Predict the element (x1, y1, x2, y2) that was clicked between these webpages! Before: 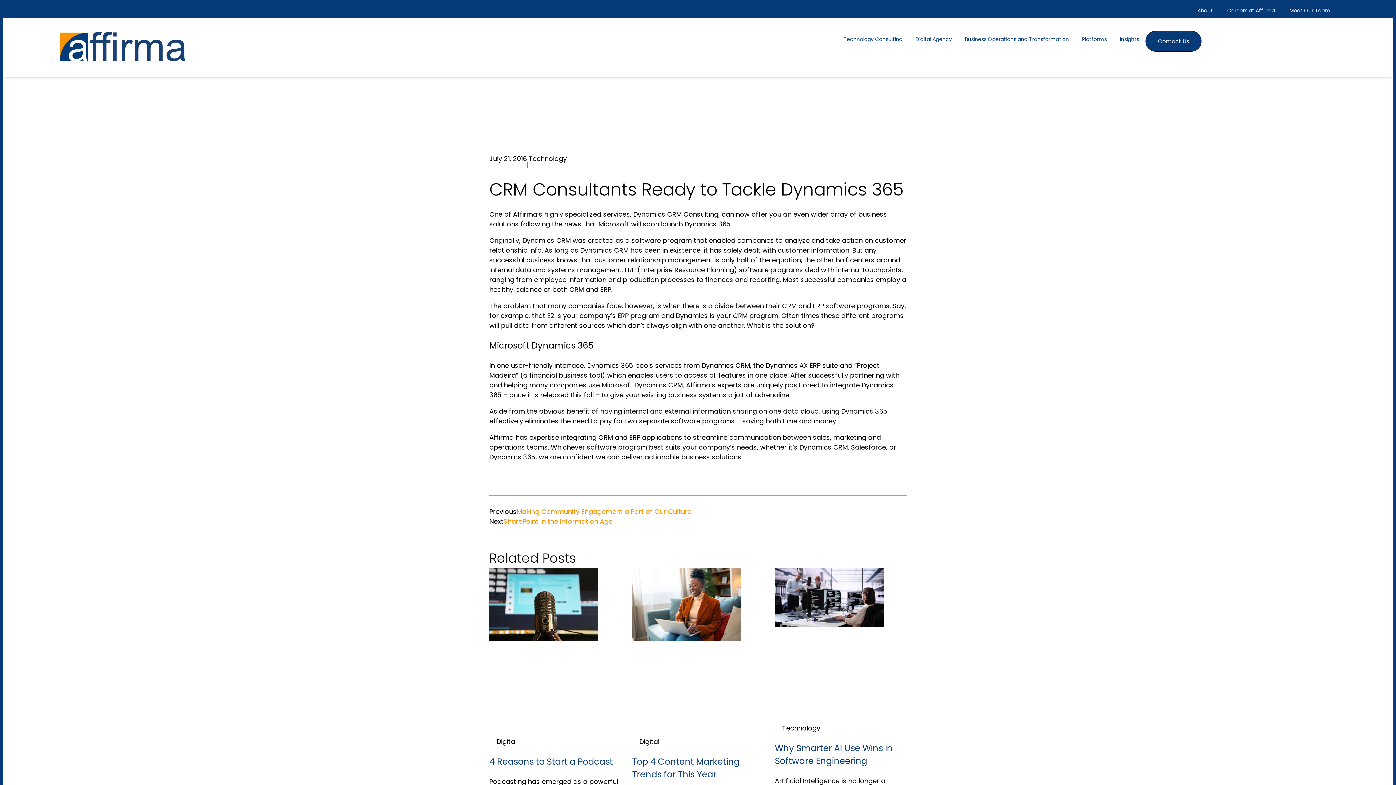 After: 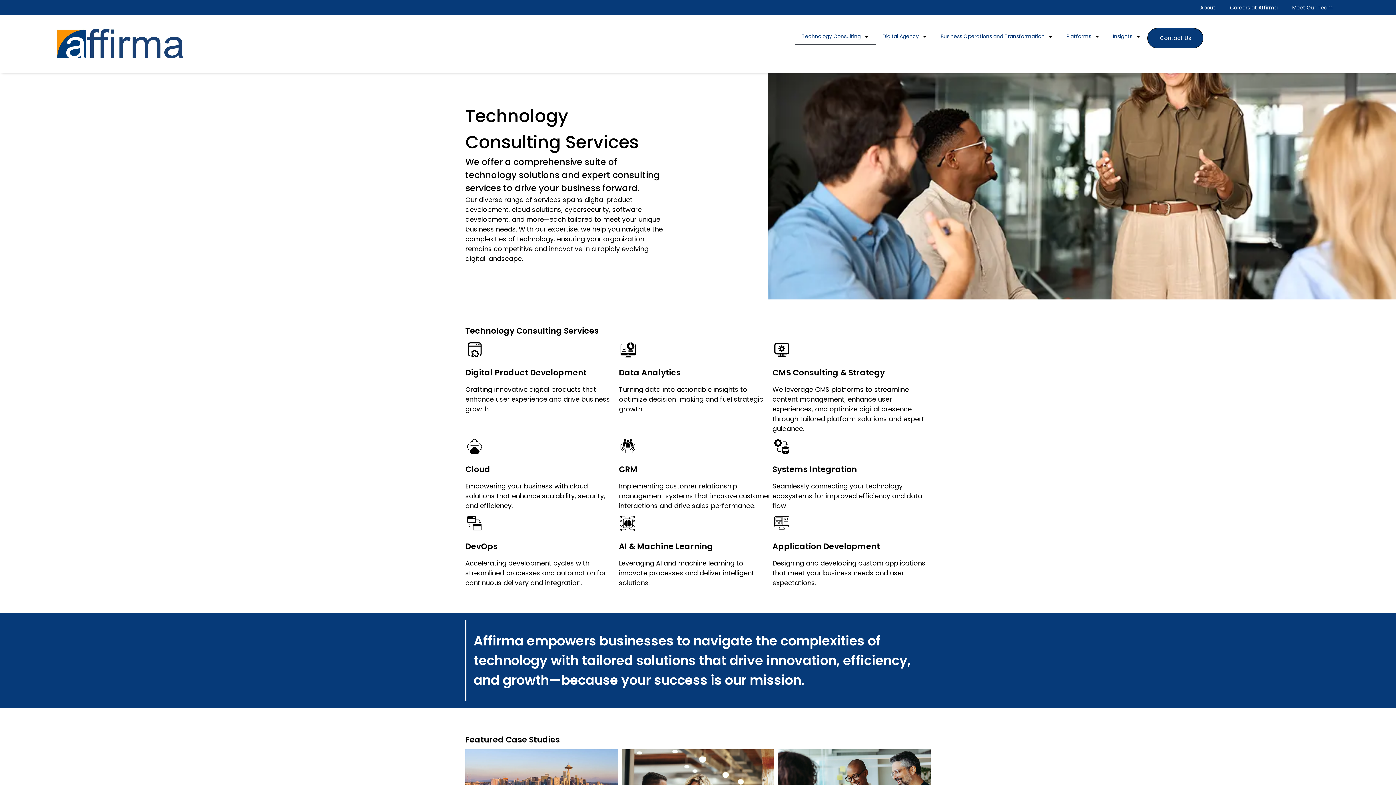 Action: bbox: (837, 30, 909, 48) label: Technology Consulting